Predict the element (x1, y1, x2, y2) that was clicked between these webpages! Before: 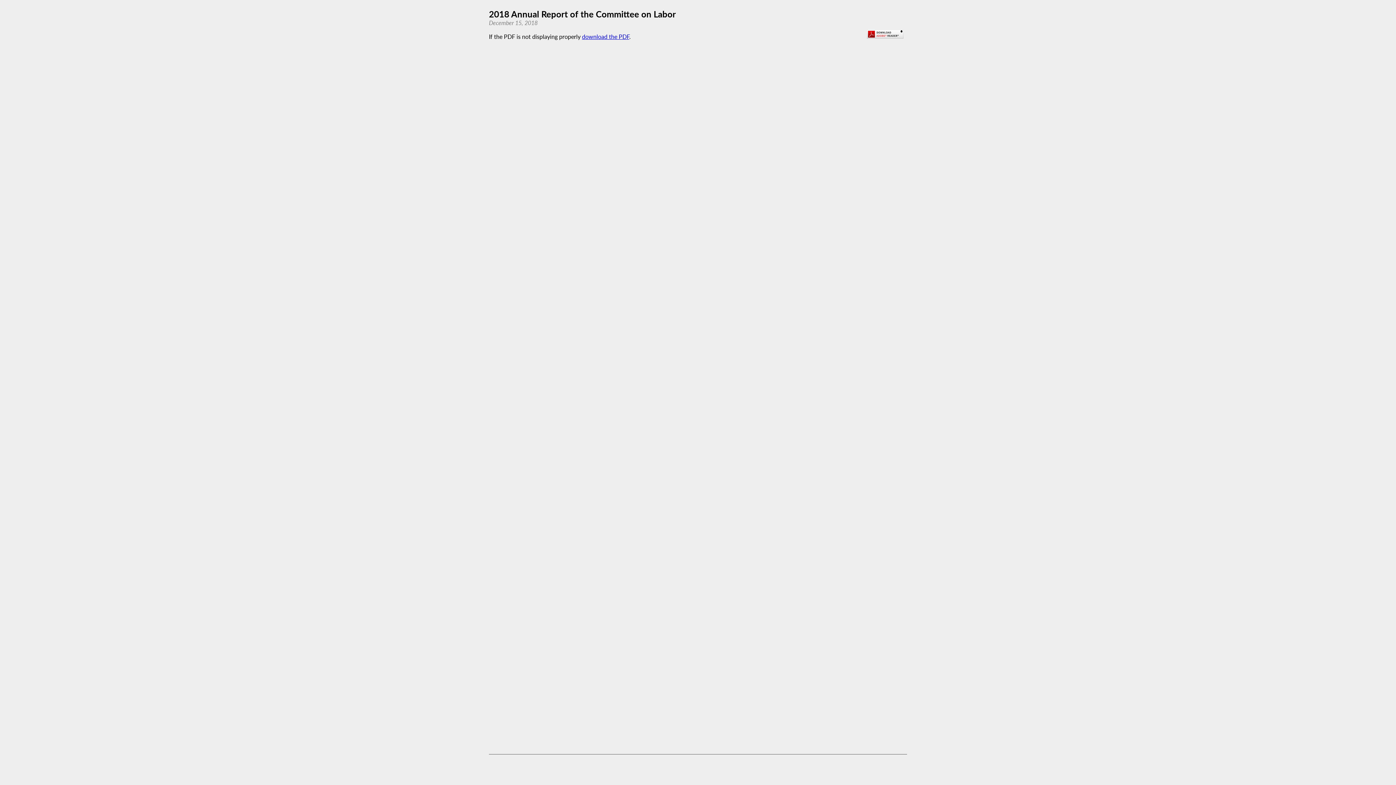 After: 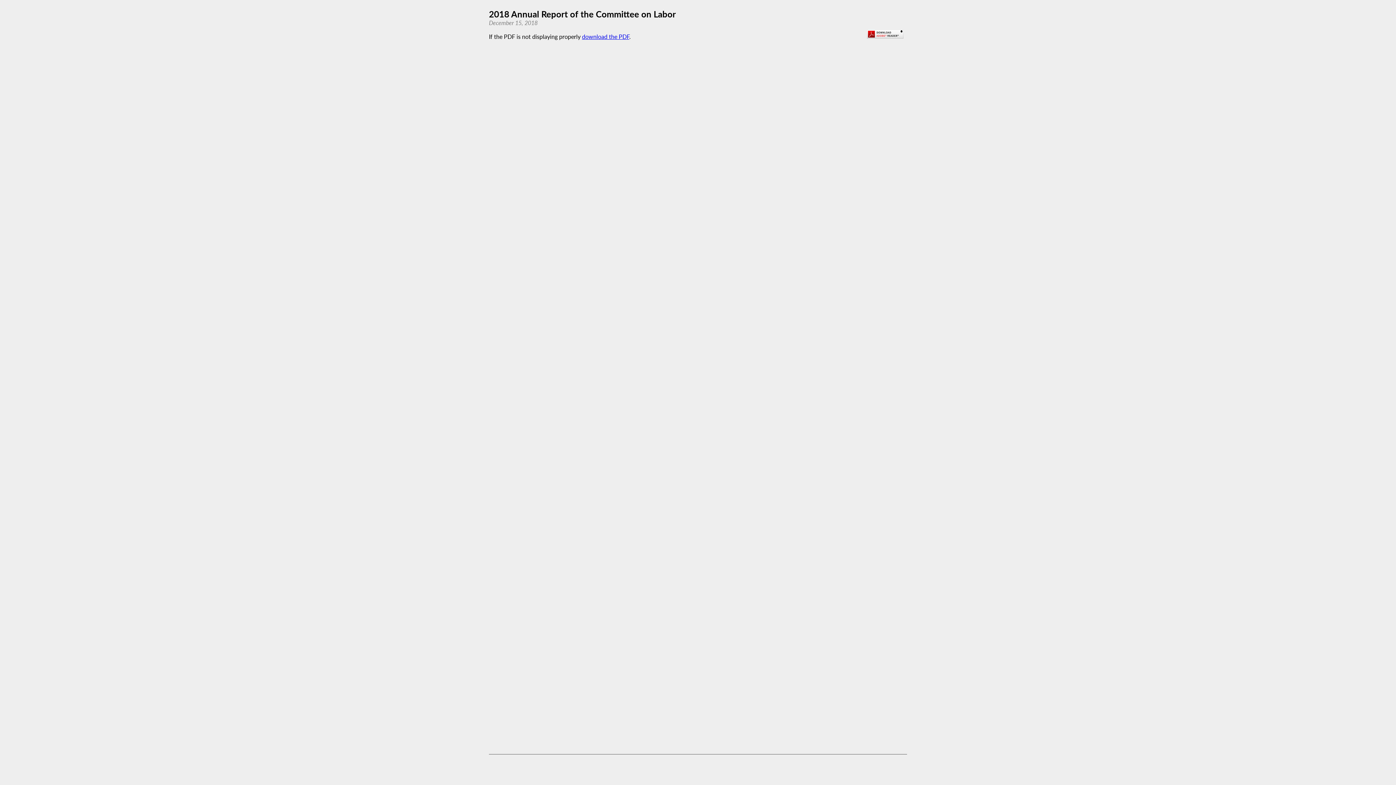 Action: bbox: (867, 32, 903, 39)